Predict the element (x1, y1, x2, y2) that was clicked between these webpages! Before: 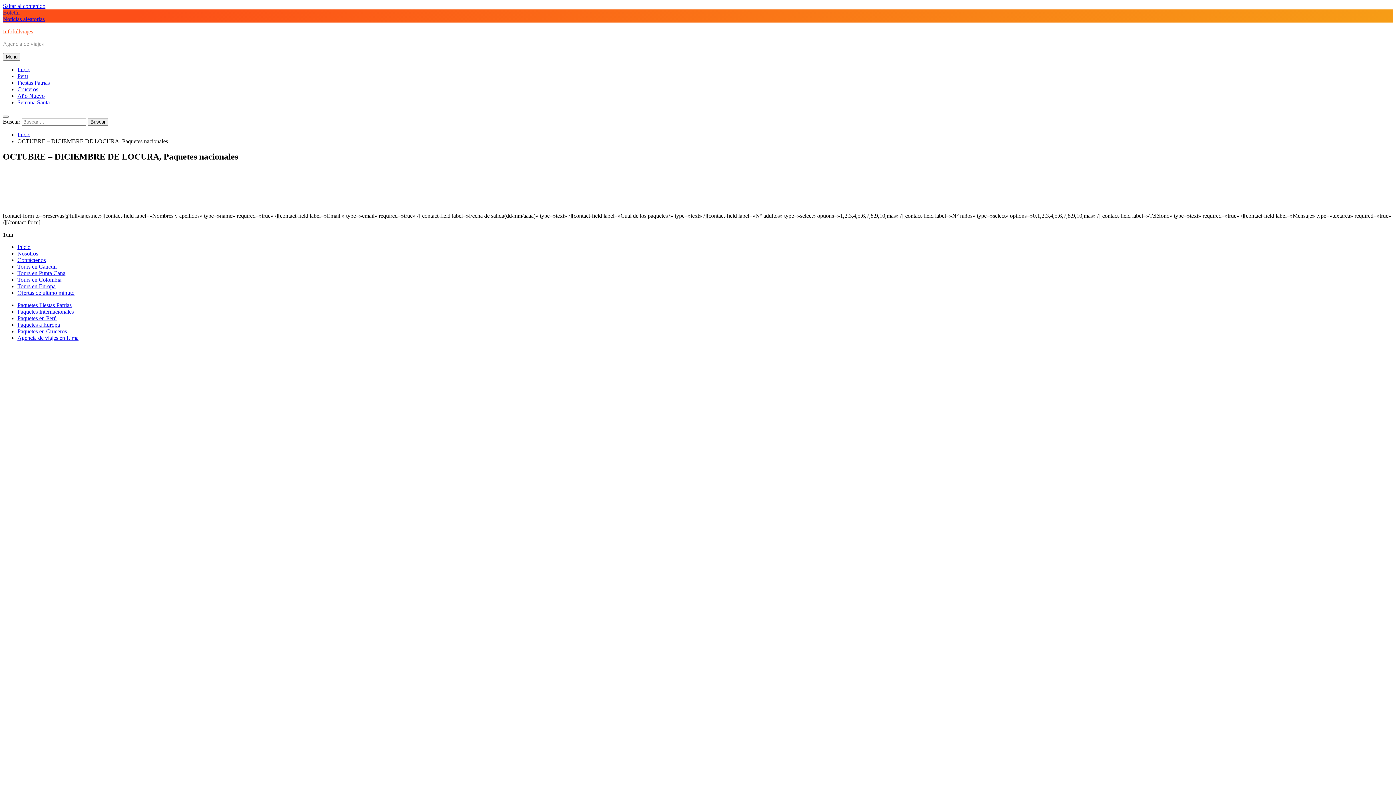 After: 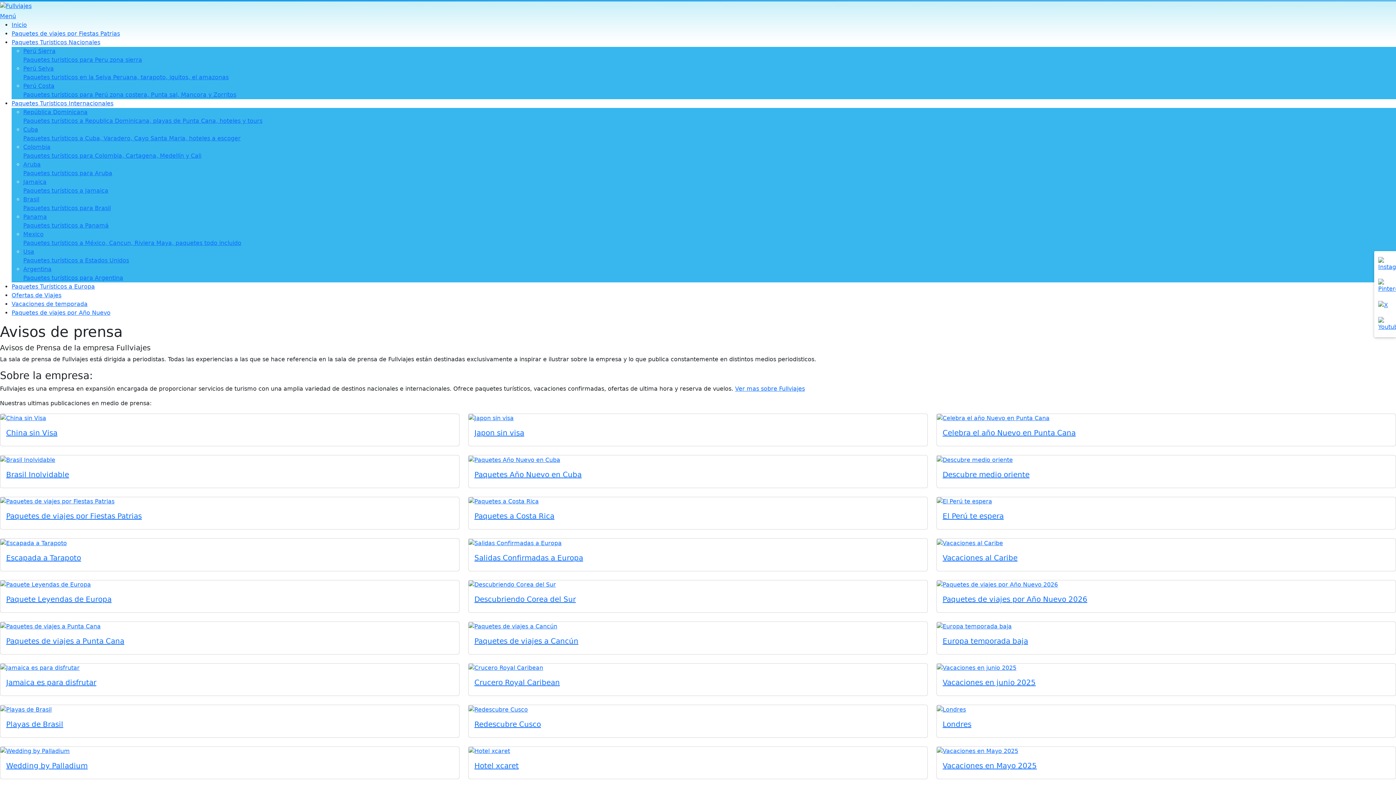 Action: label: Ofertas de ultimo minuto bbox: (17, 289, 74, 295)